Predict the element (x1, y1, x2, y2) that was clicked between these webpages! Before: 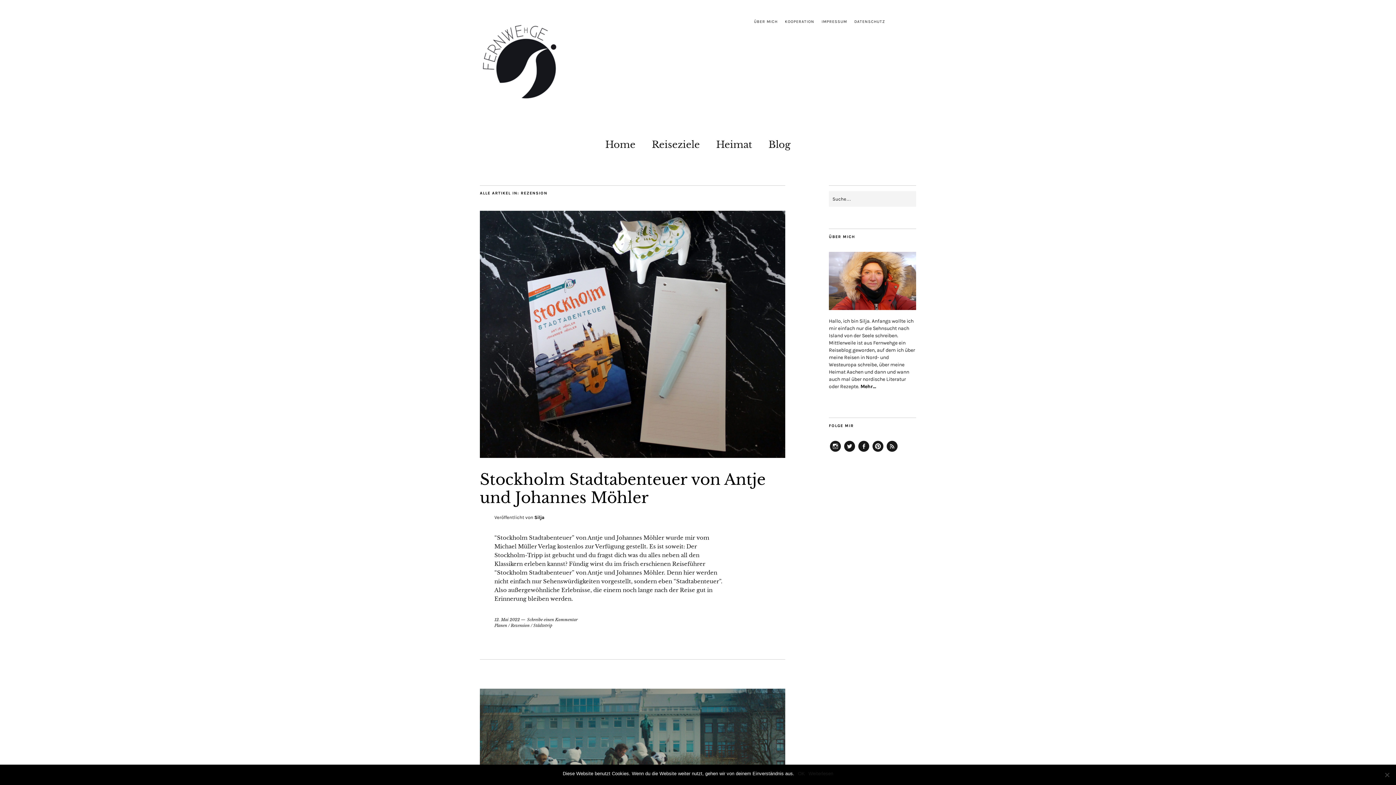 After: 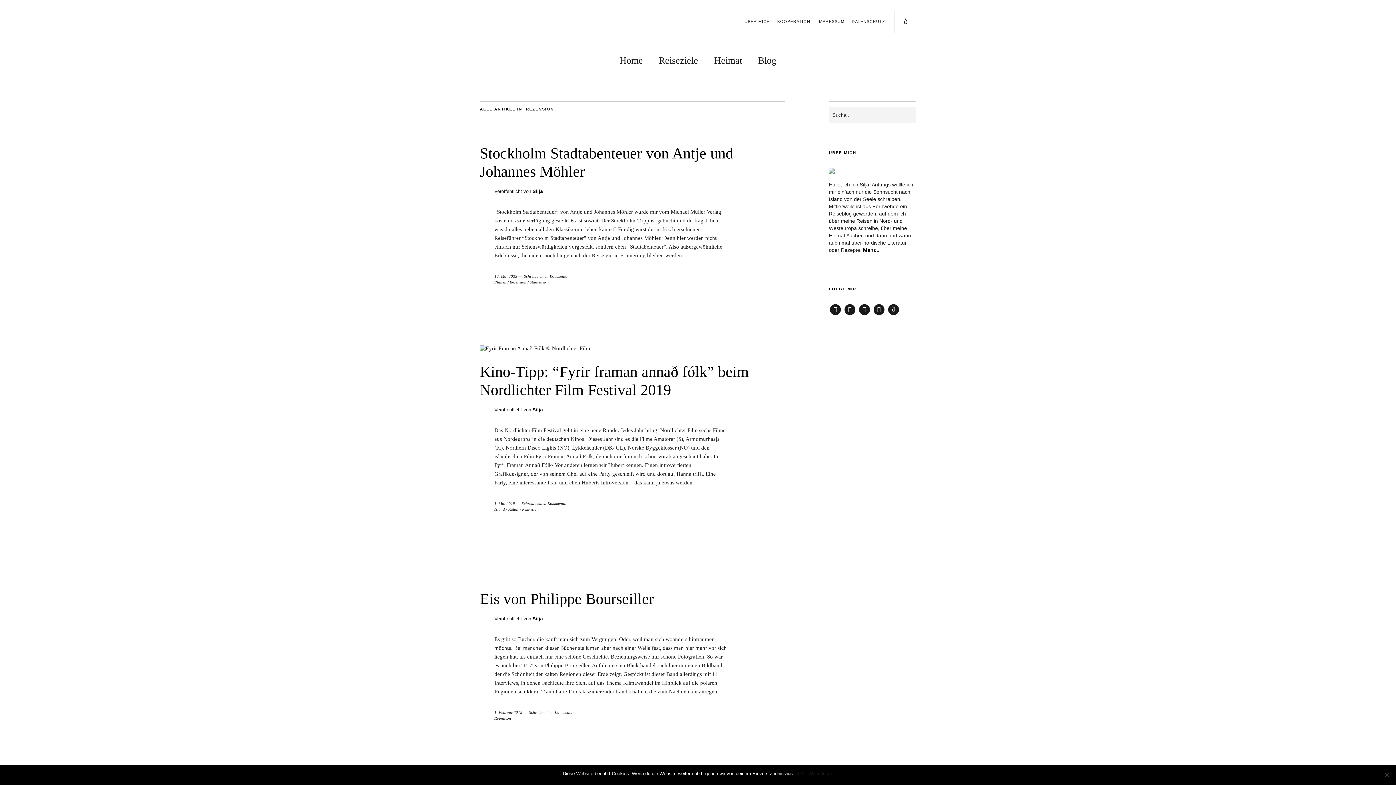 Action: bbox: (510, 623, 529, 628) label: Rezension